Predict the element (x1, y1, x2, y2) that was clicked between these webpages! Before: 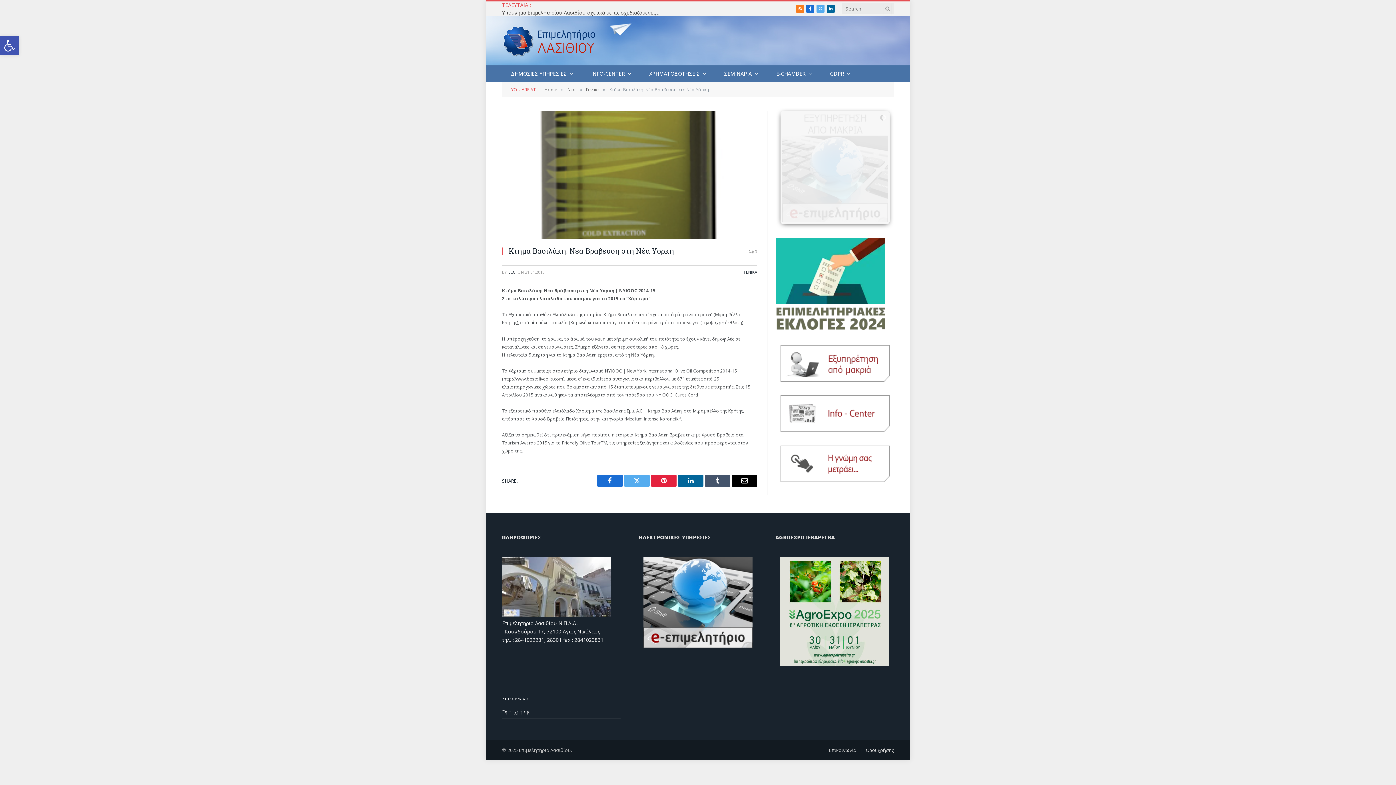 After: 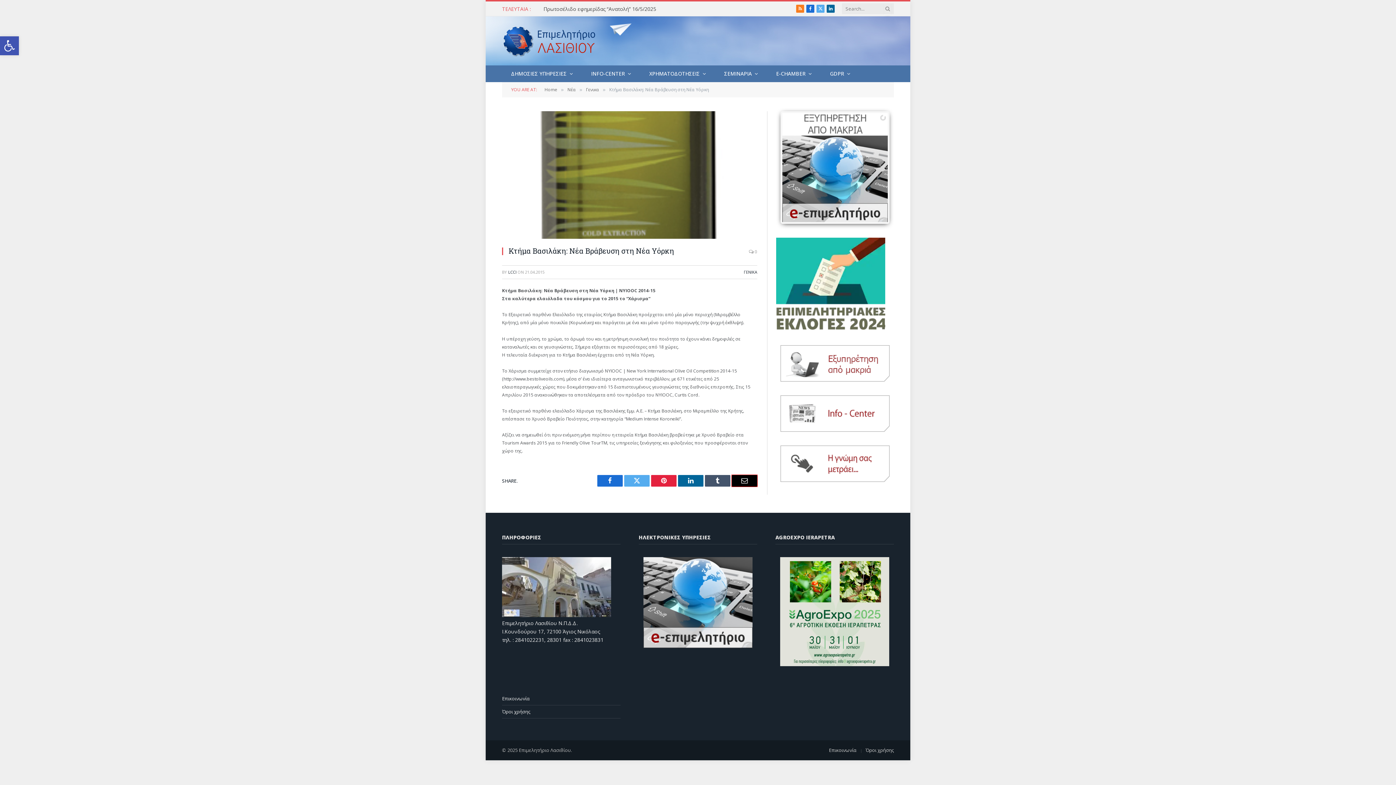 Action: bbox: (732, 475, 757, 487) label: Email